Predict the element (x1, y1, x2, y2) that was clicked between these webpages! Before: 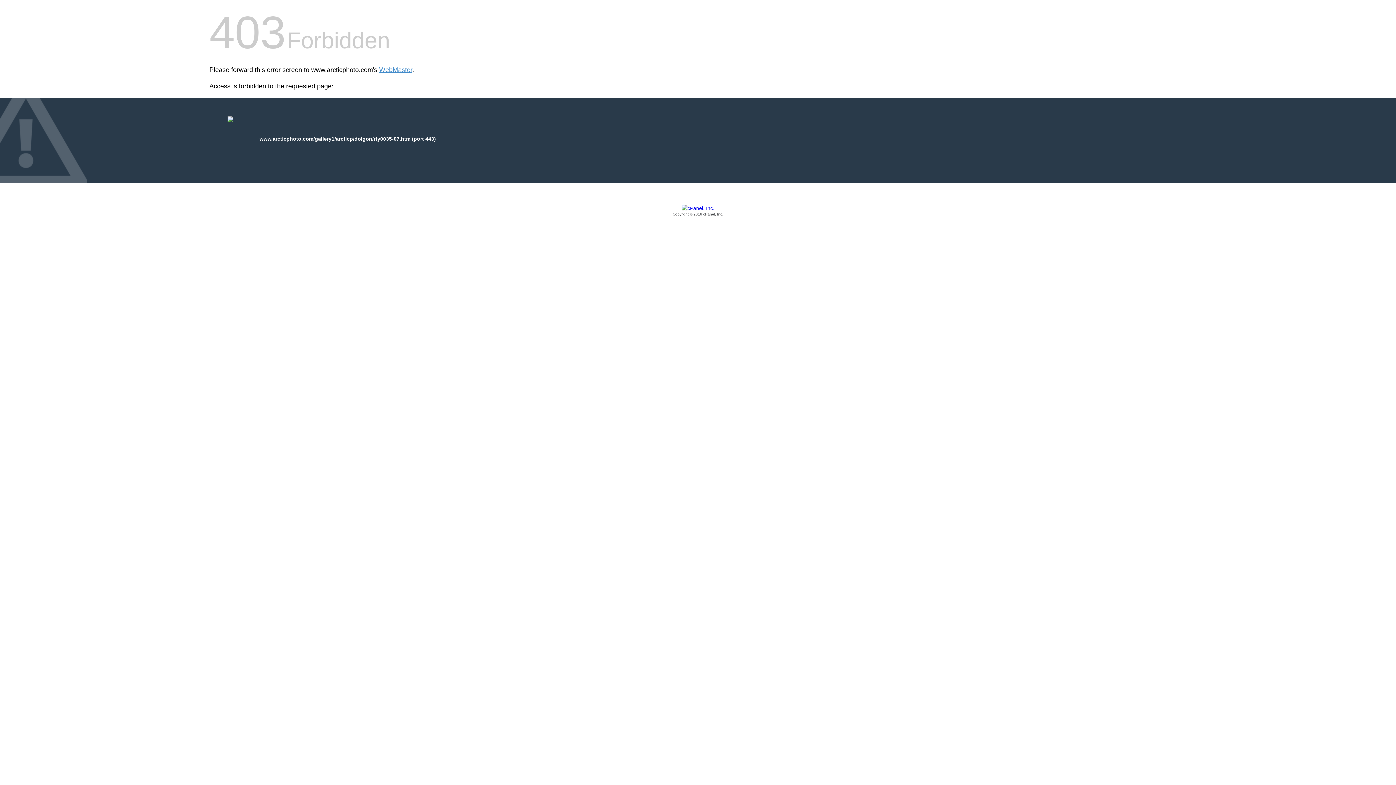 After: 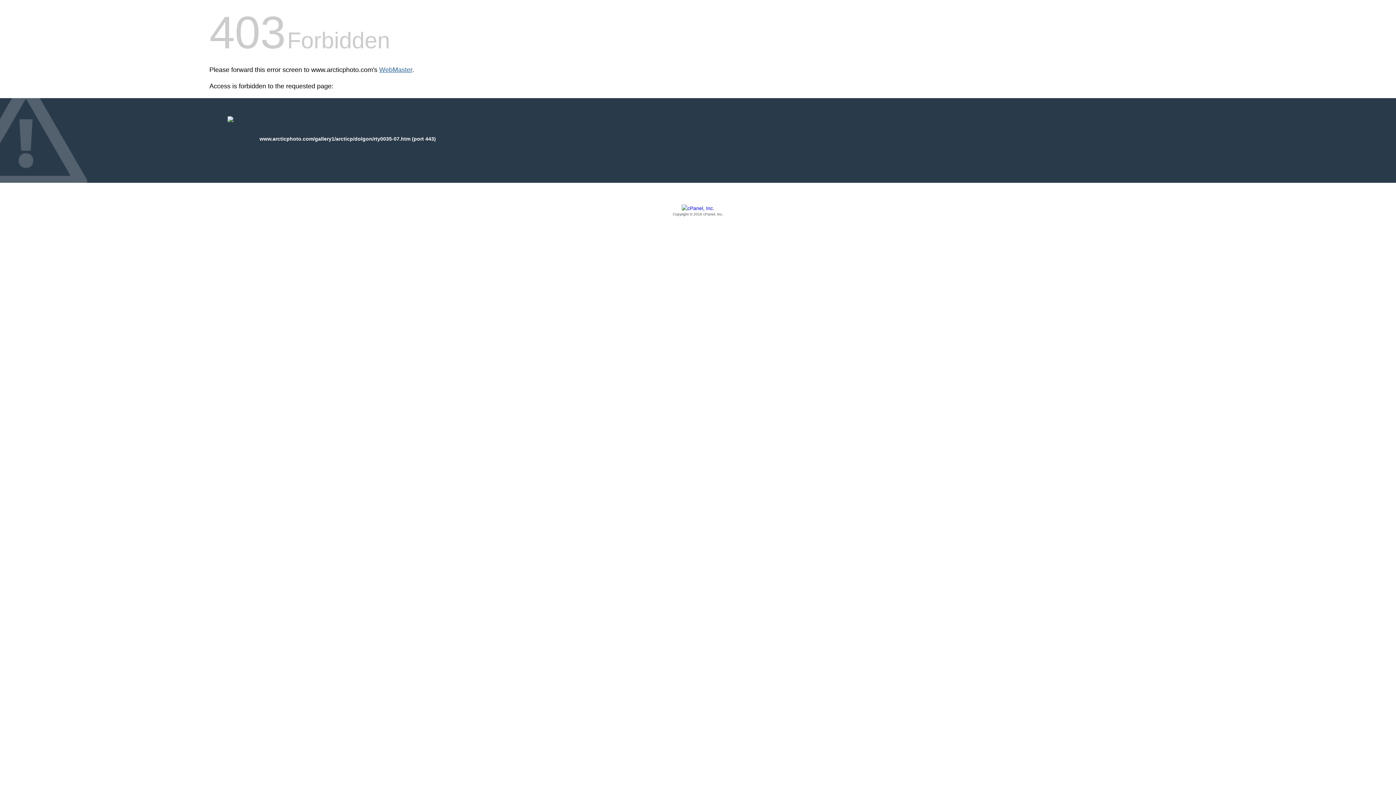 Action: label: WebMaster bbox: (379, 66, 412, 73)